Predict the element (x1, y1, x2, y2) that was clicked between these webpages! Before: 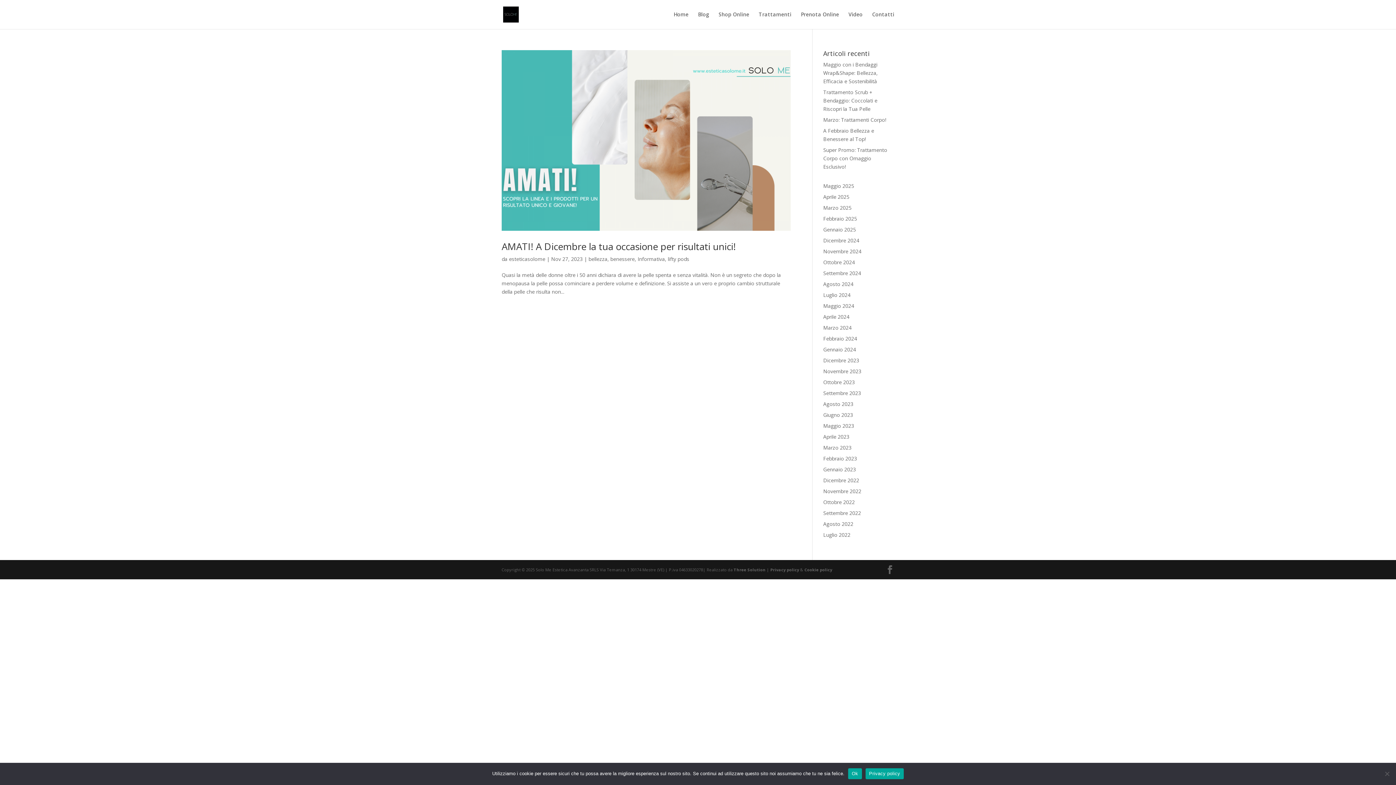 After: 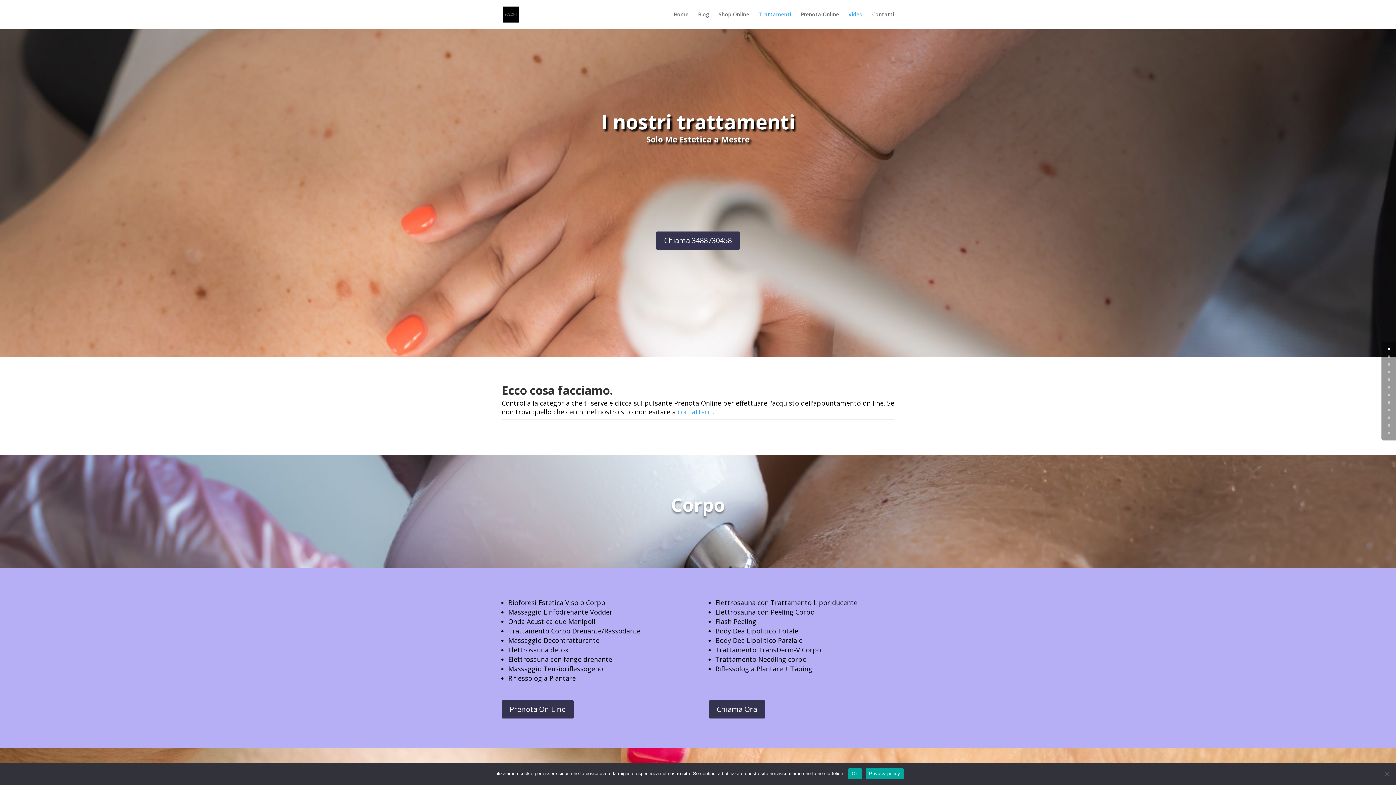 Action: bbox: (758, 12, 791, 29) label: Trattamenti